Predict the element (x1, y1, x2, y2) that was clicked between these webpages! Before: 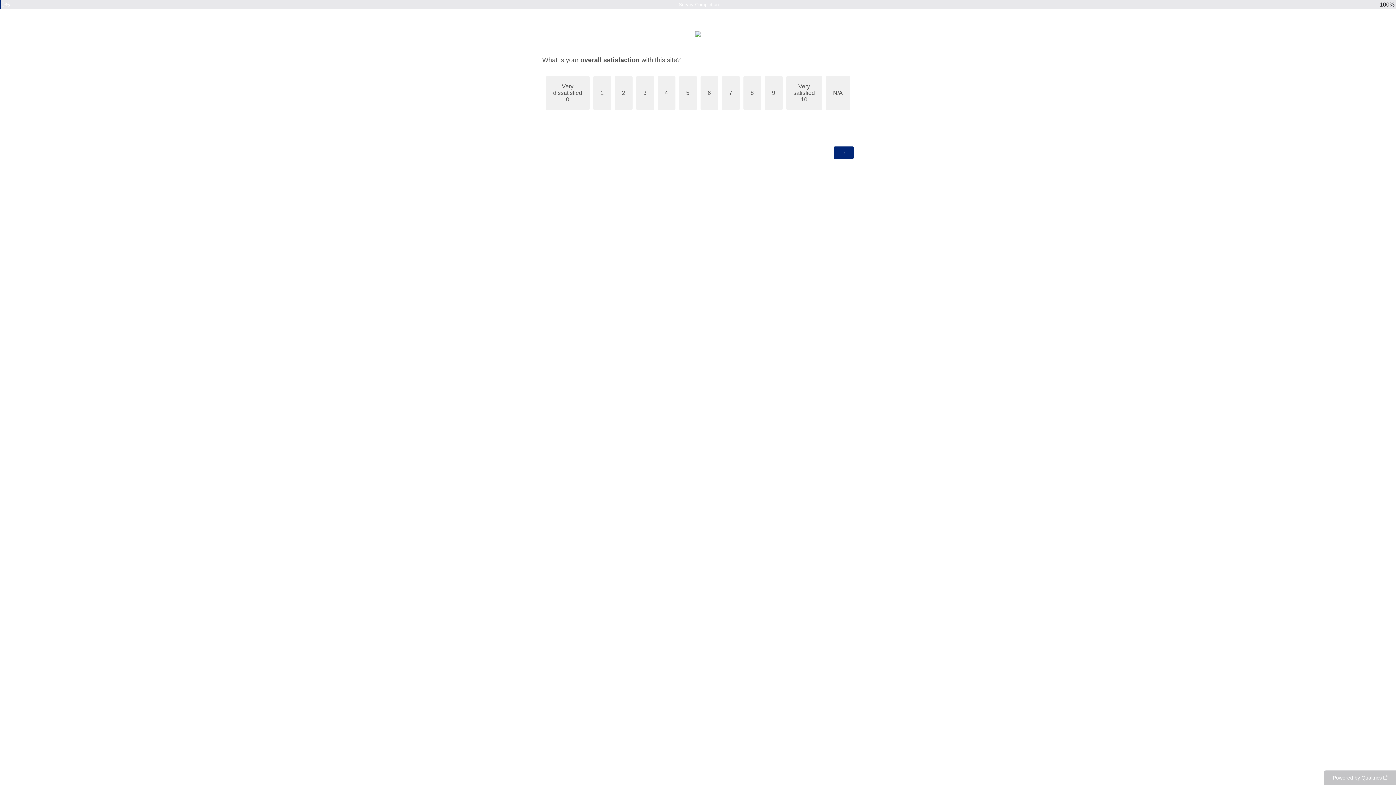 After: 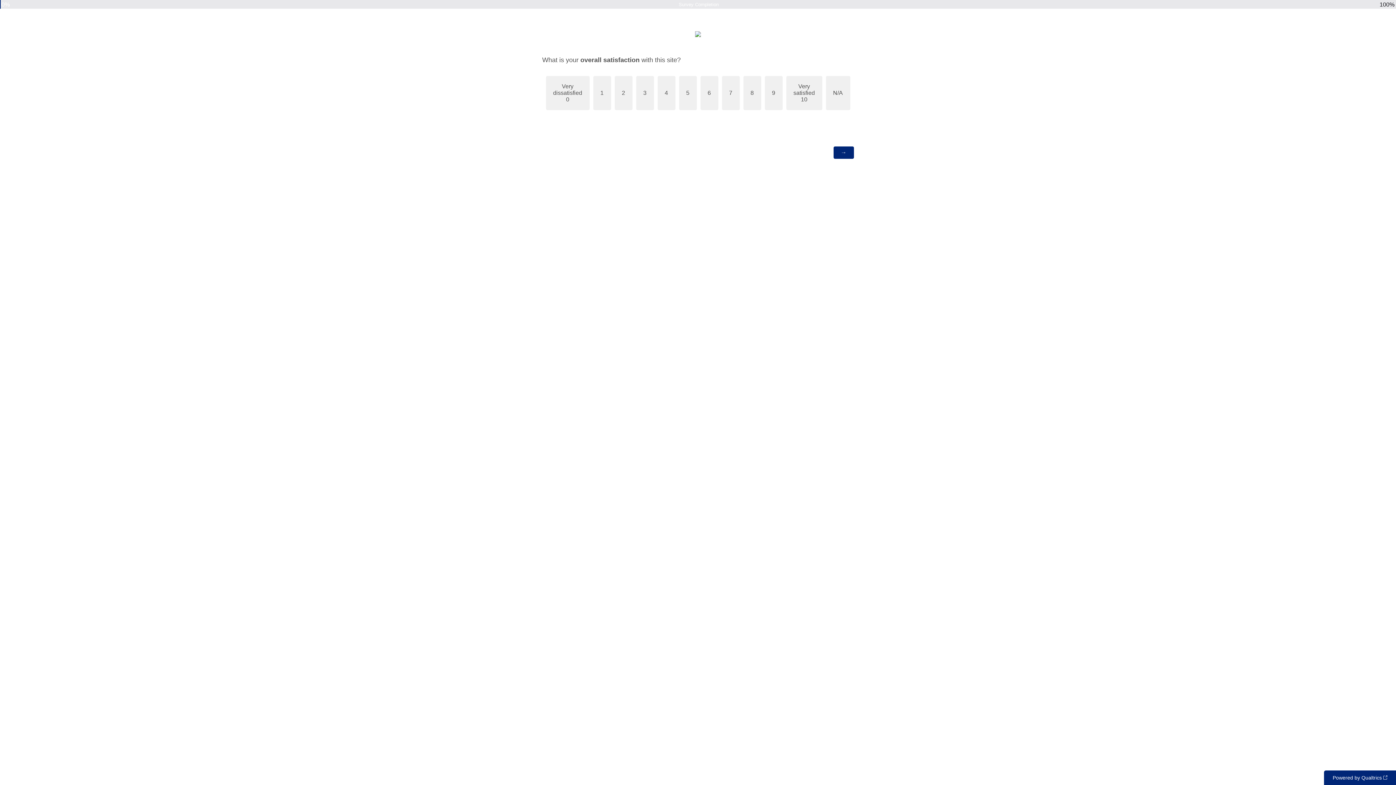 Action: bbox: (1324, 770, 1396, 785) label: Powered by Qualtrics: Learn more about Qualtrics in a new tab